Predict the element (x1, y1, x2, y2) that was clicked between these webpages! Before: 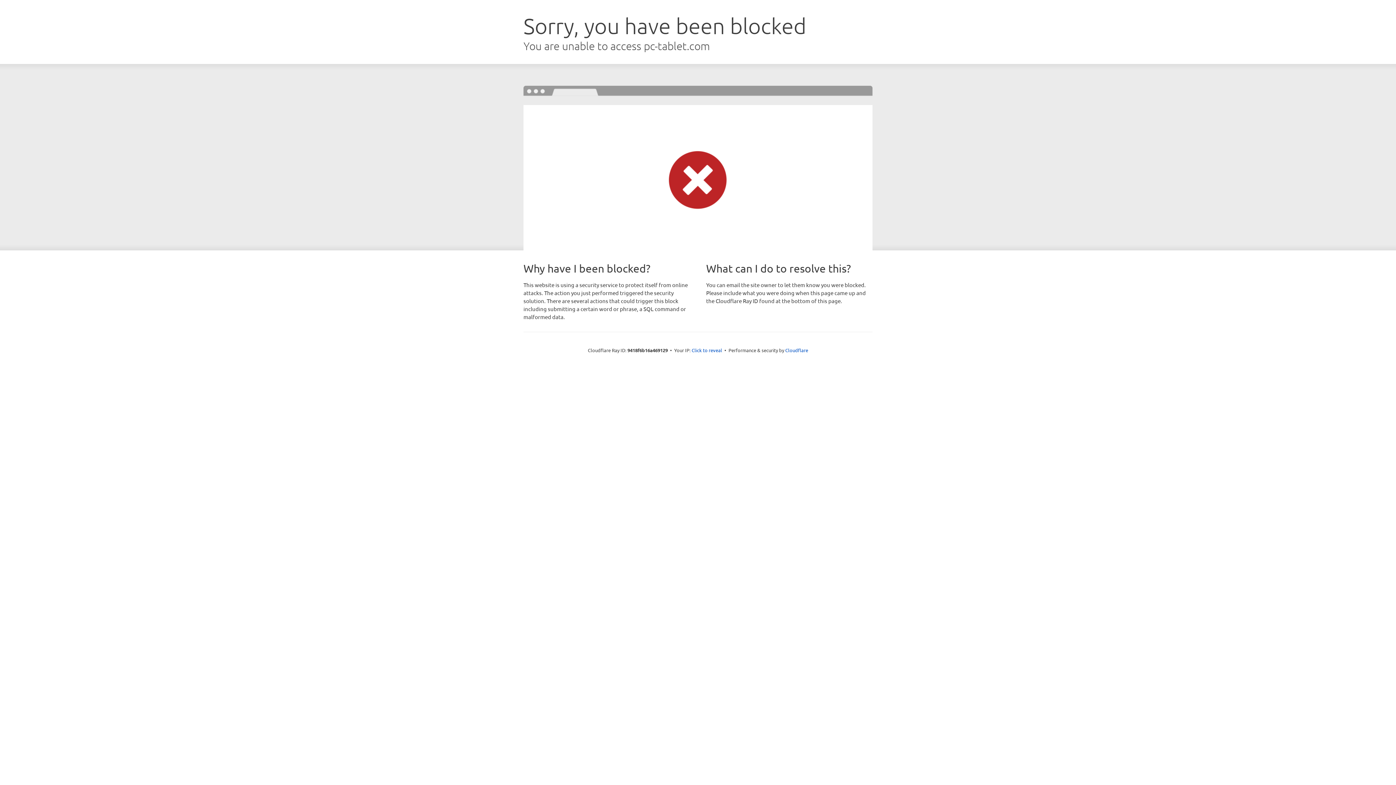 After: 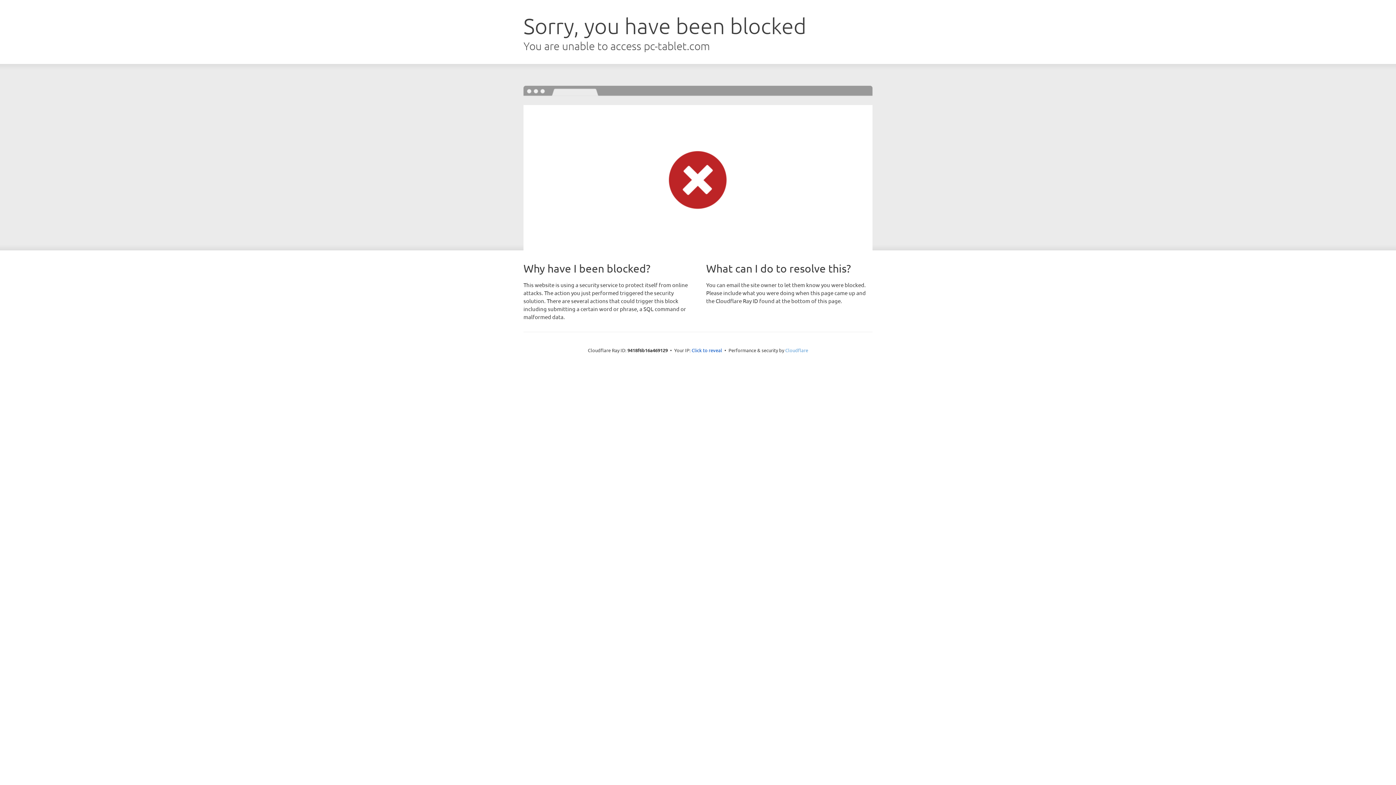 Action: bbox: (785, 347, 808, 353) label: Cloudflare